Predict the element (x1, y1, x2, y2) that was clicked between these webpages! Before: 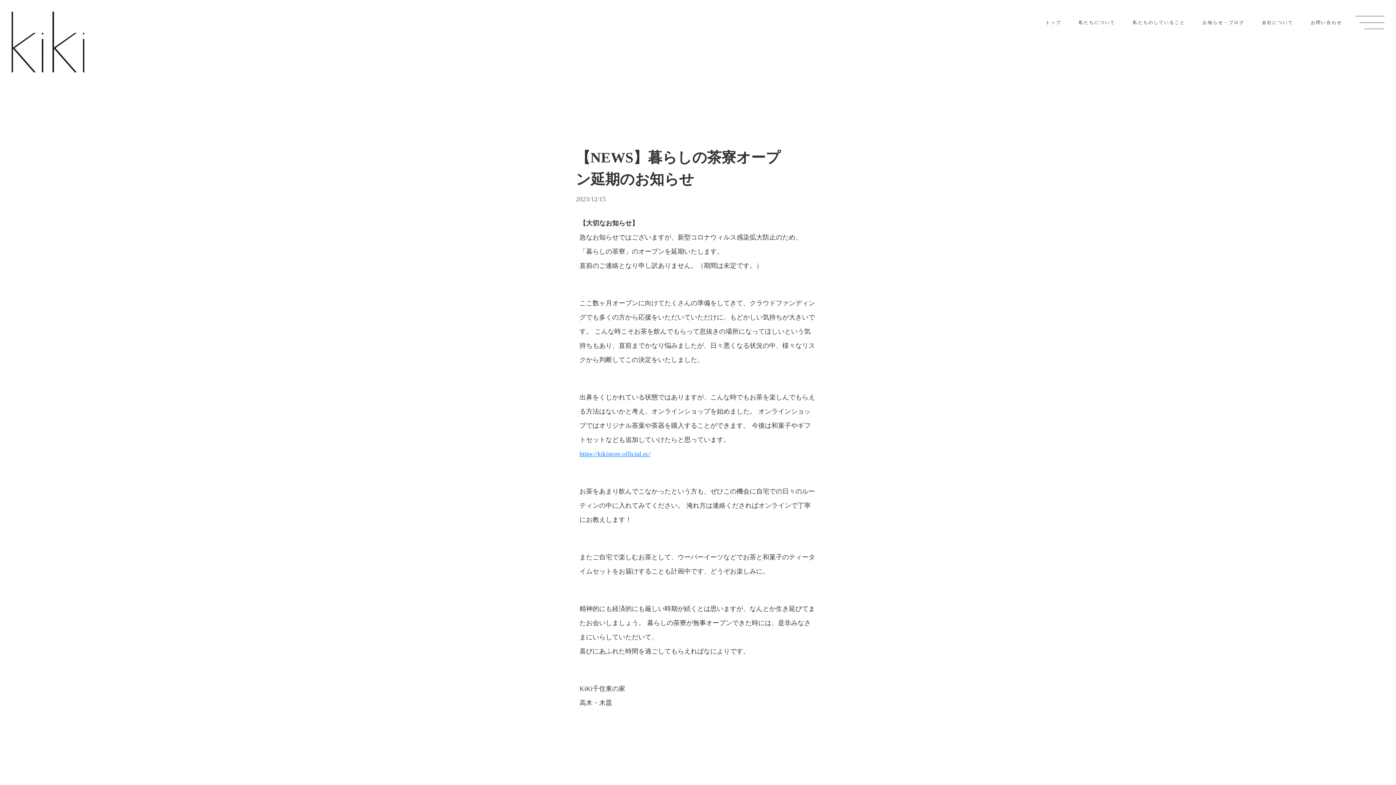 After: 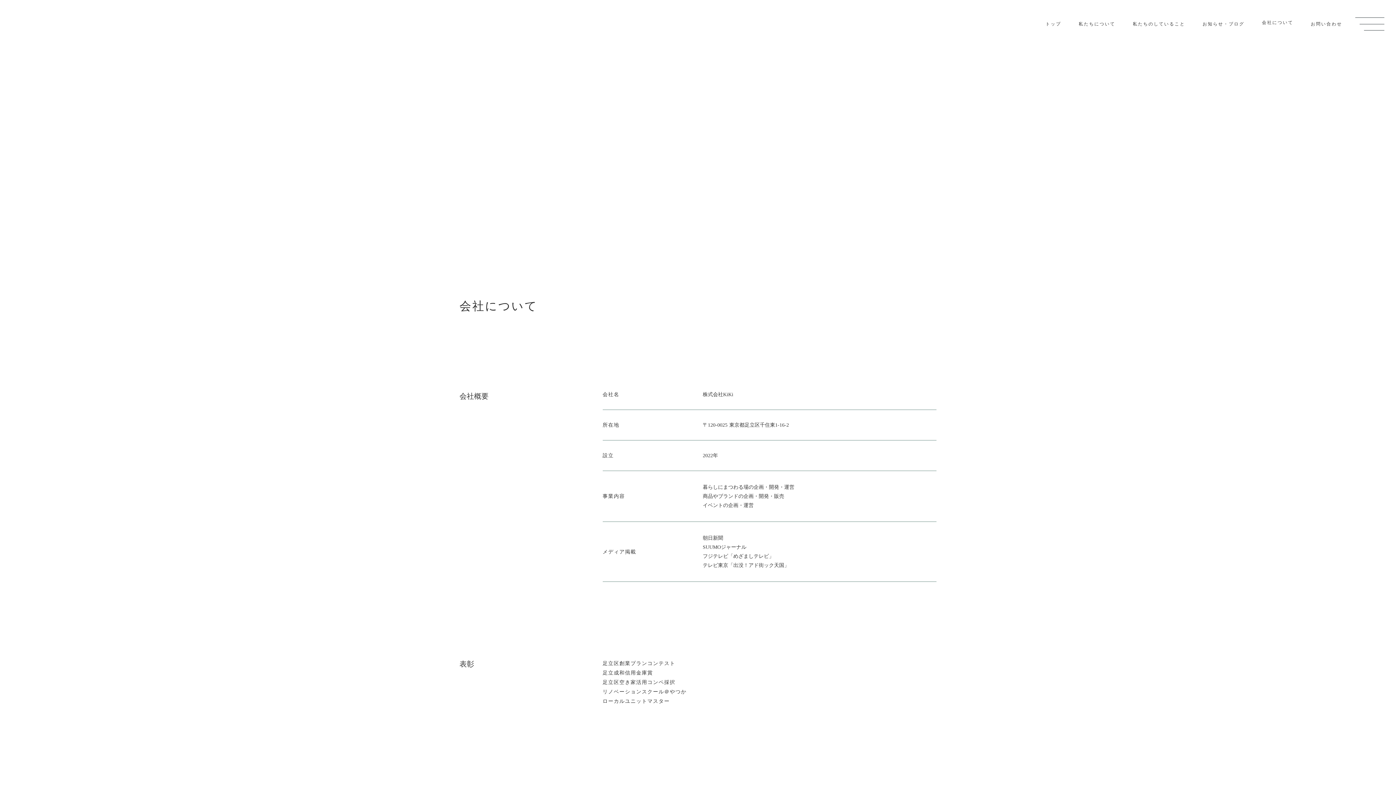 Action: label: 会社について bbox: (1257, 11, 1298, 33)